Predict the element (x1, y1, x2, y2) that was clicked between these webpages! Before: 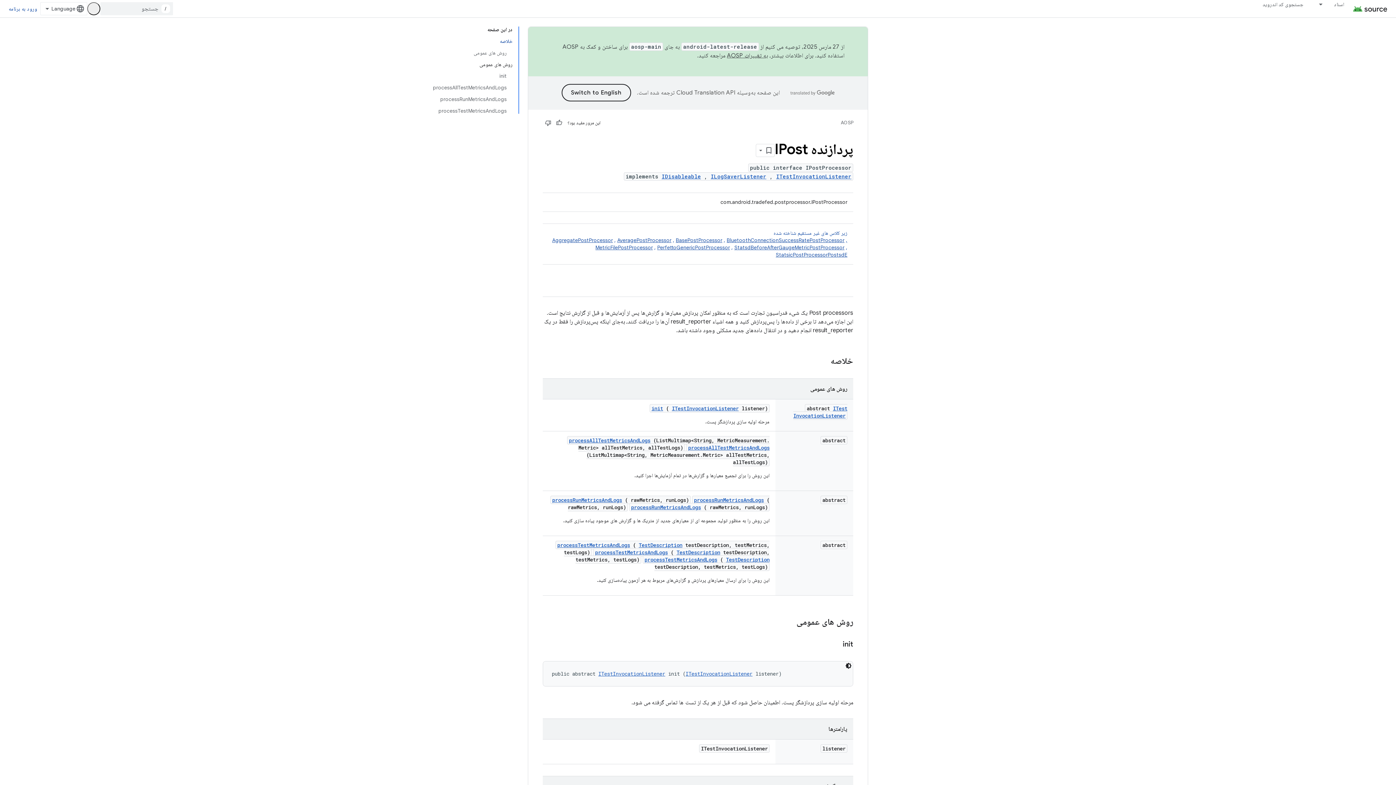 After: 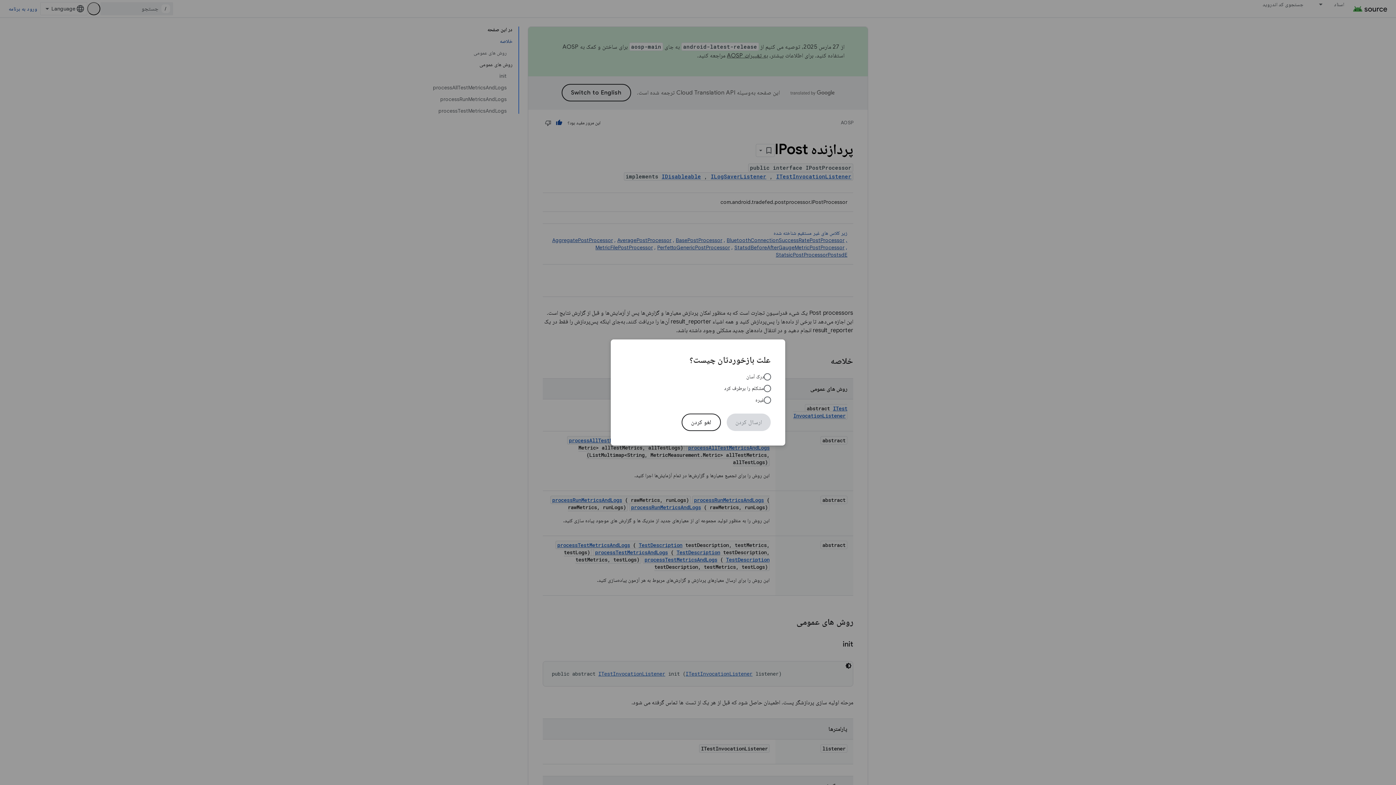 Action: bbox: (553, 117, 564, 128) label: مفید